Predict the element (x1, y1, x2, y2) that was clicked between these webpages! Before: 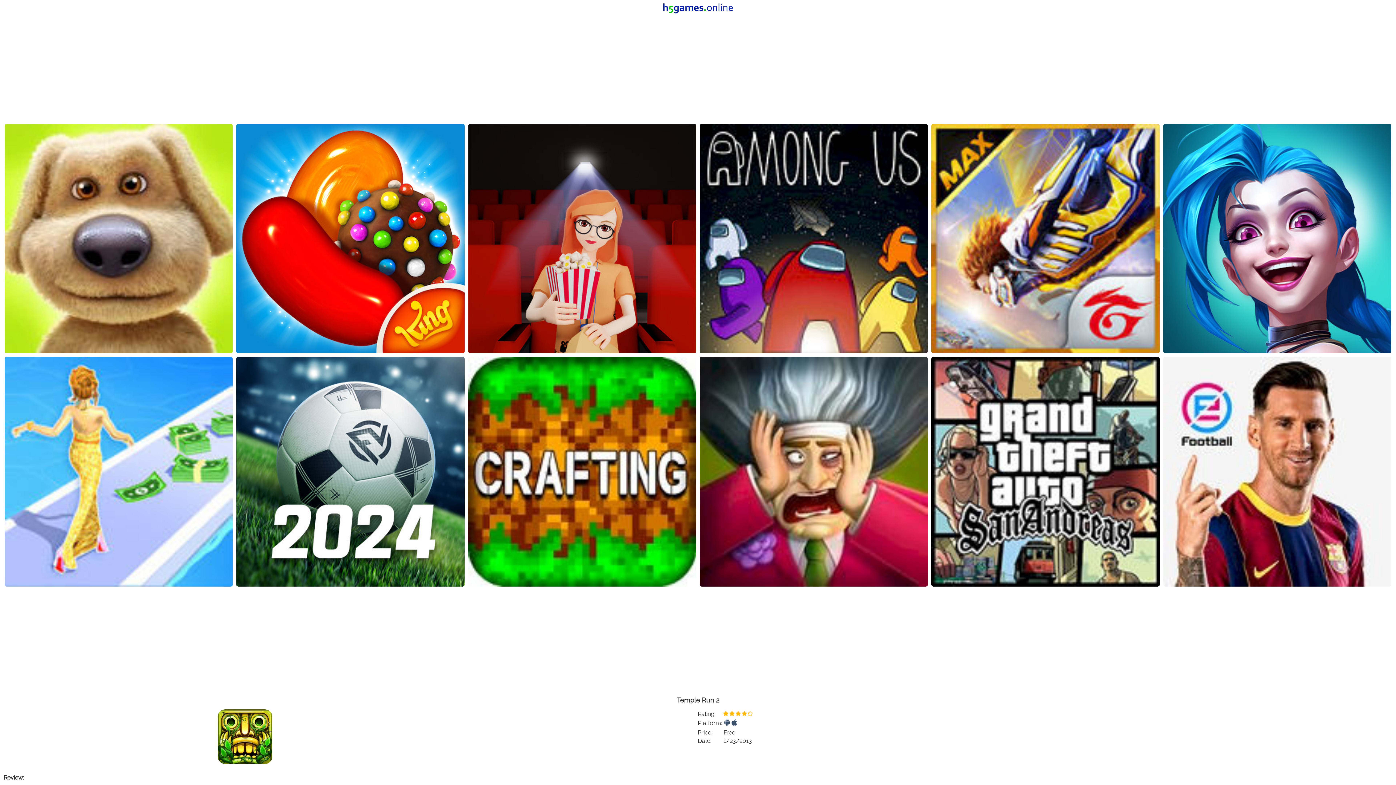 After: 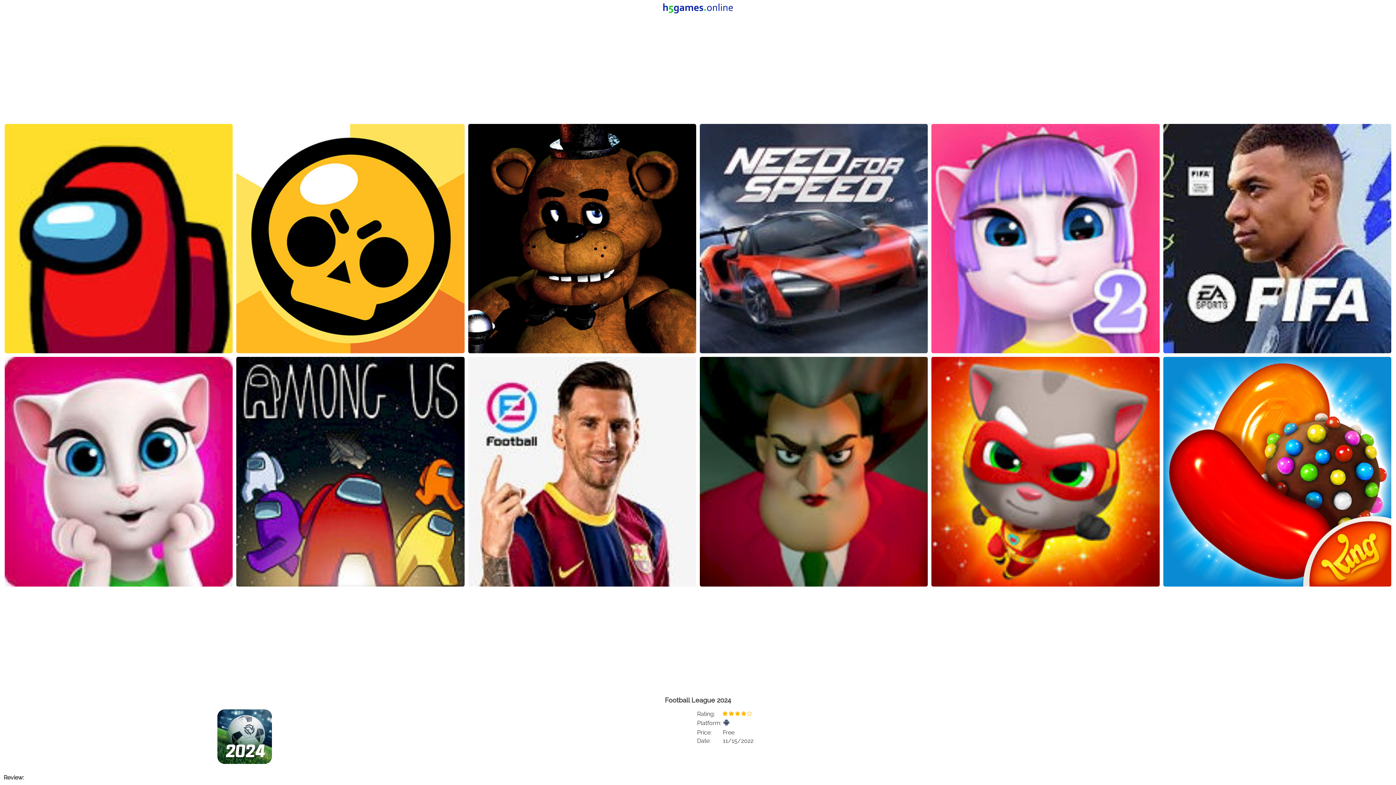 Action: bbox: (236, 357, 464, 586)